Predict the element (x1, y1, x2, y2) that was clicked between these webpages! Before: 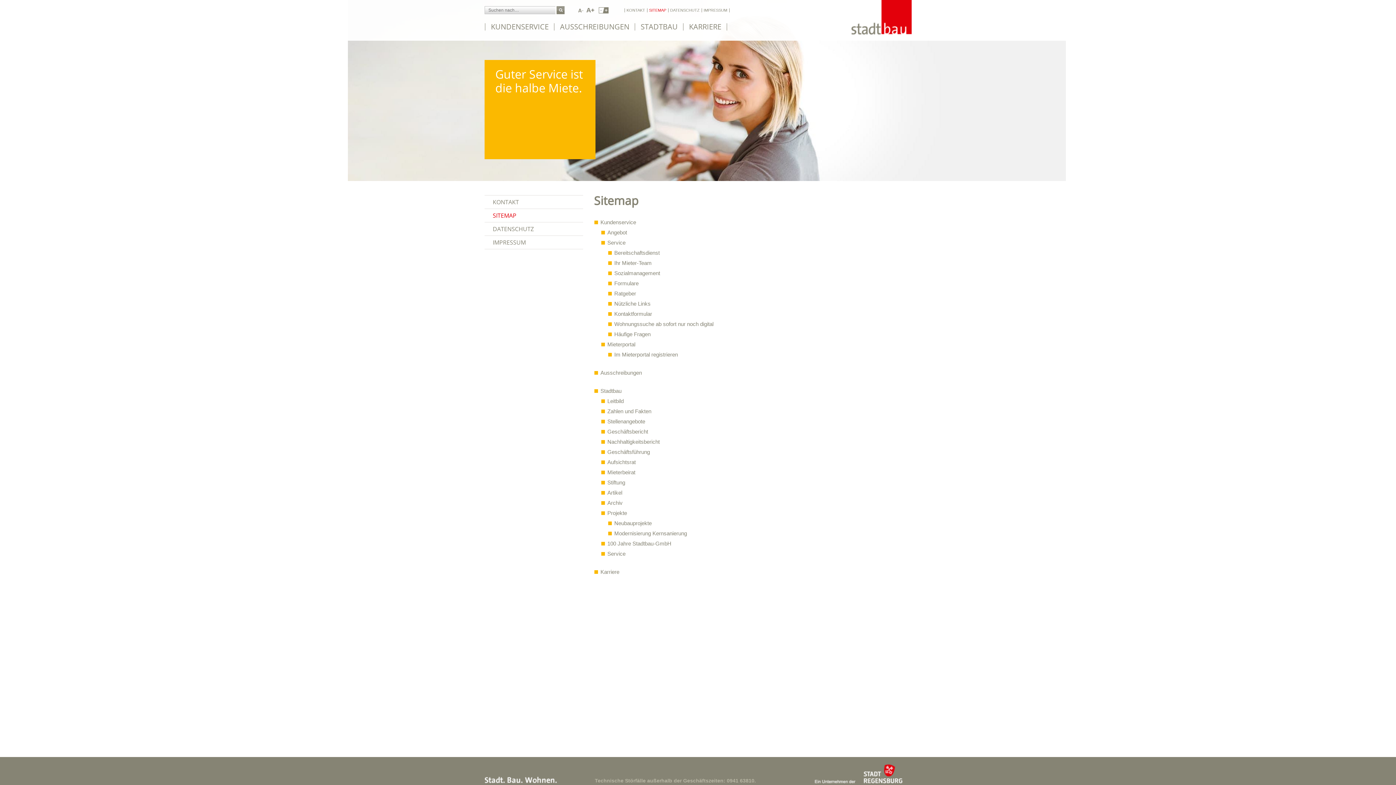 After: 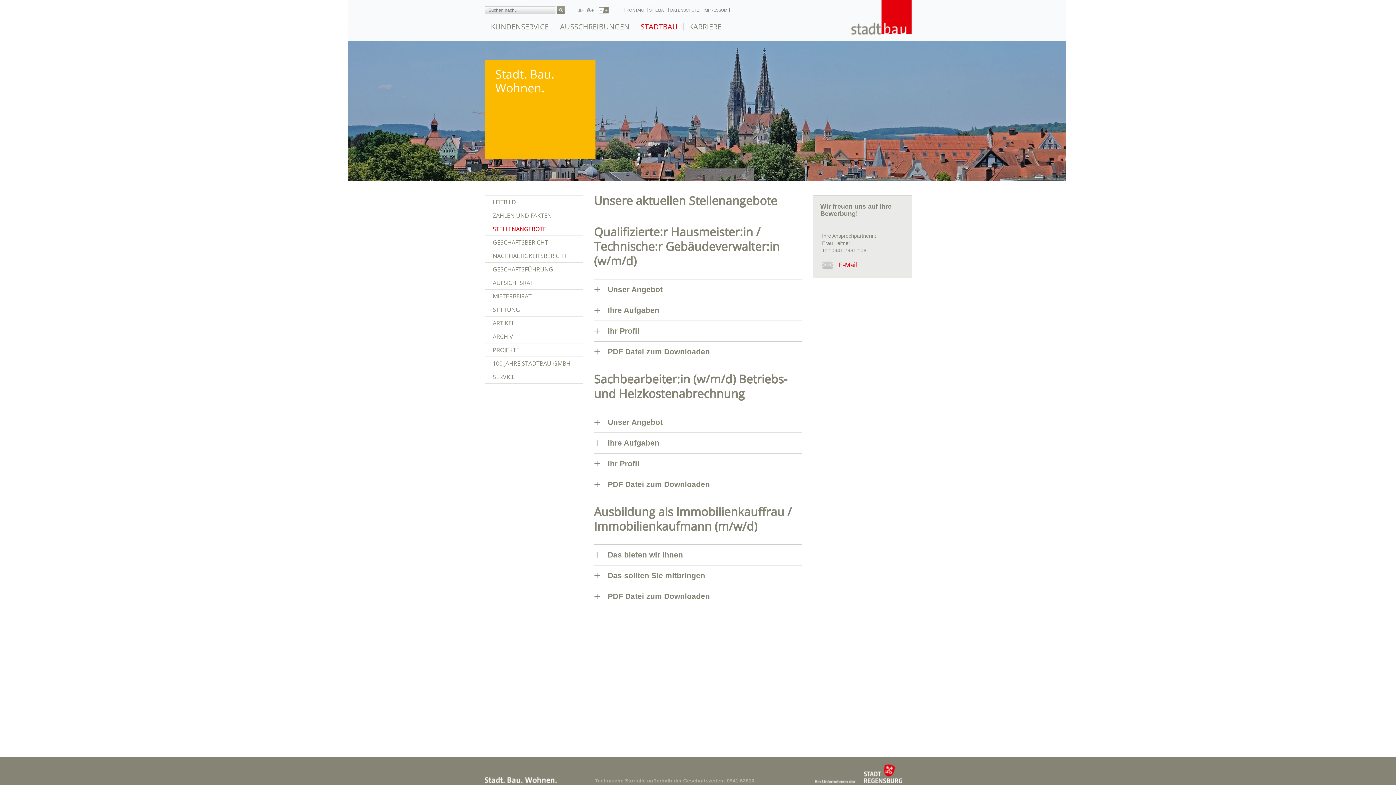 Action: label: Stellenangebote bbox: (607, 418, 645, 424)